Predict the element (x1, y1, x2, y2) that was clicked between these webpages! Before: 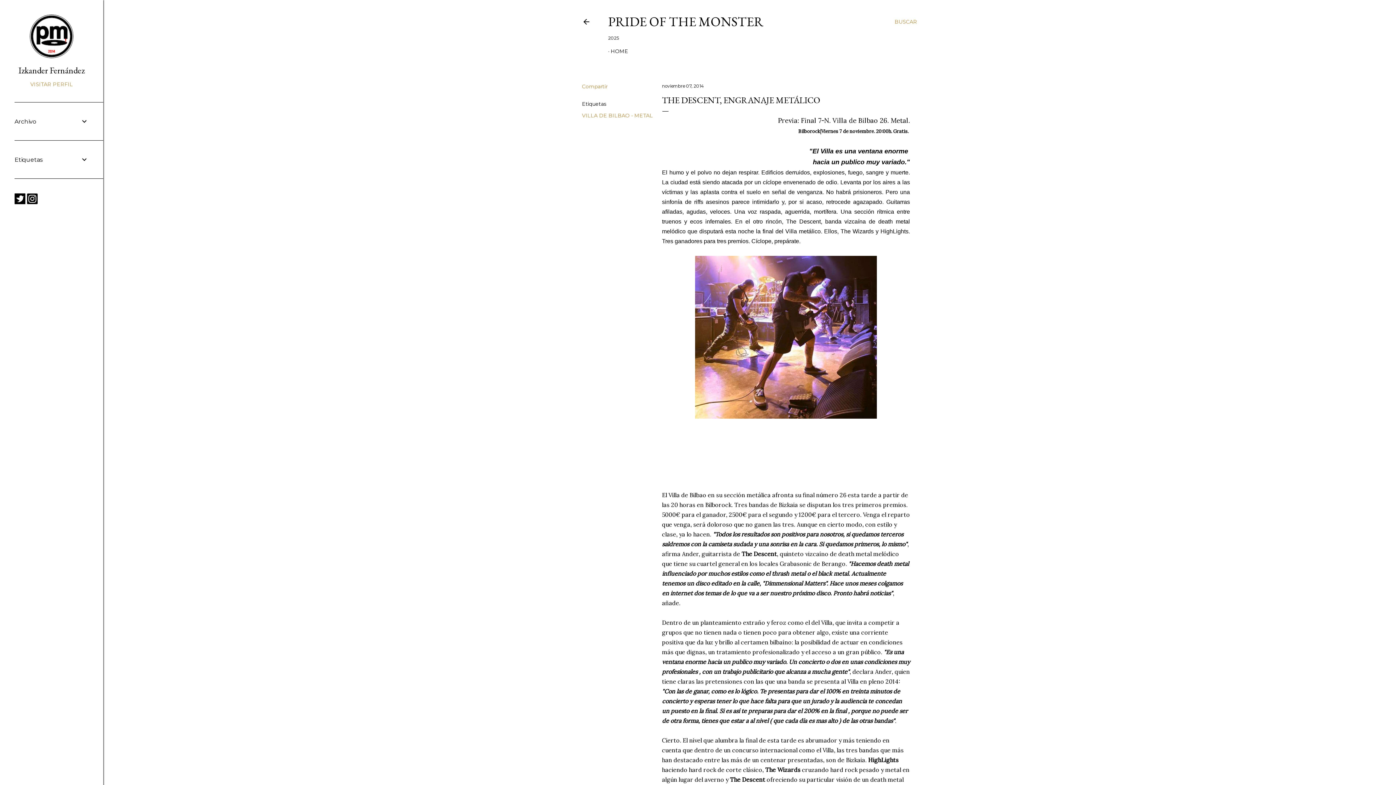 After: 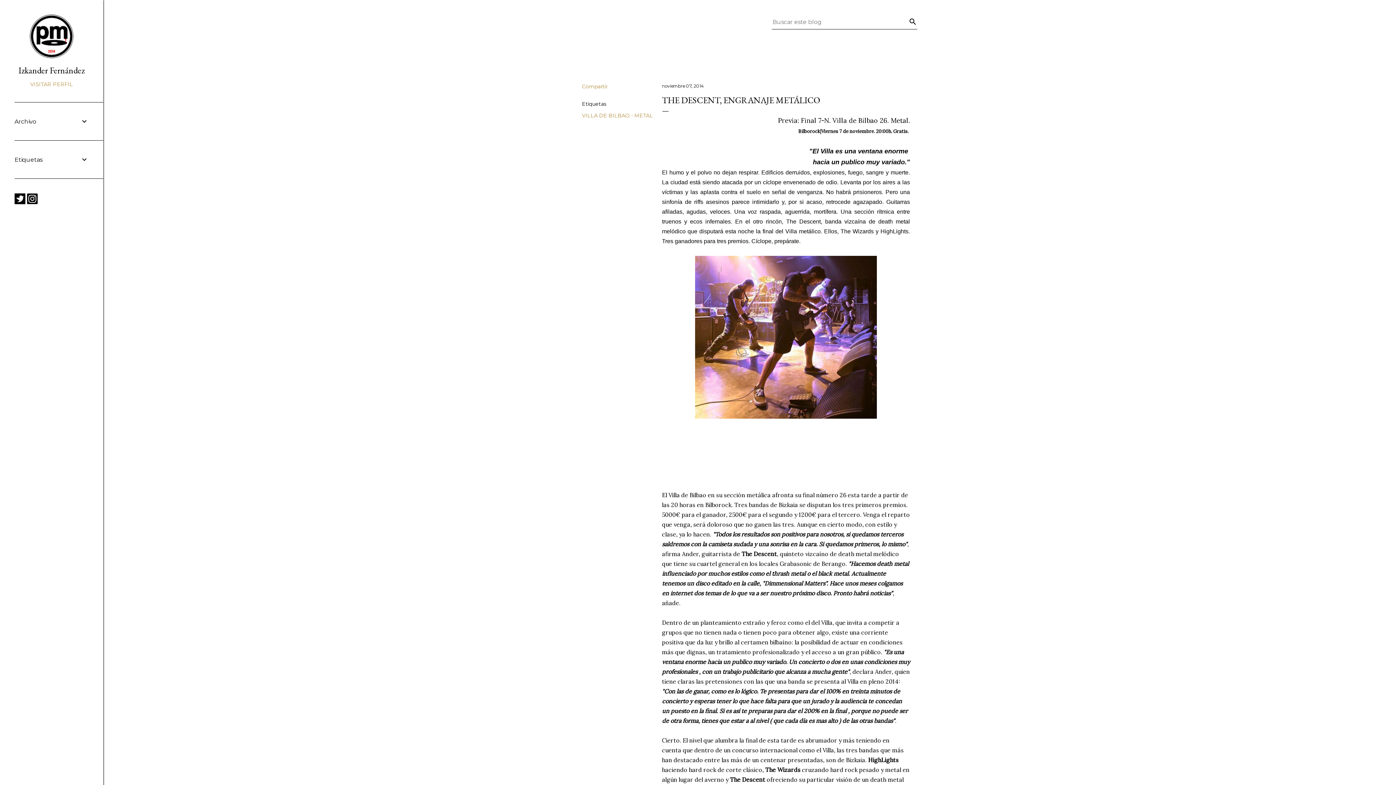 Action: bbox: (894, 13, 917, 30) label: Buscar